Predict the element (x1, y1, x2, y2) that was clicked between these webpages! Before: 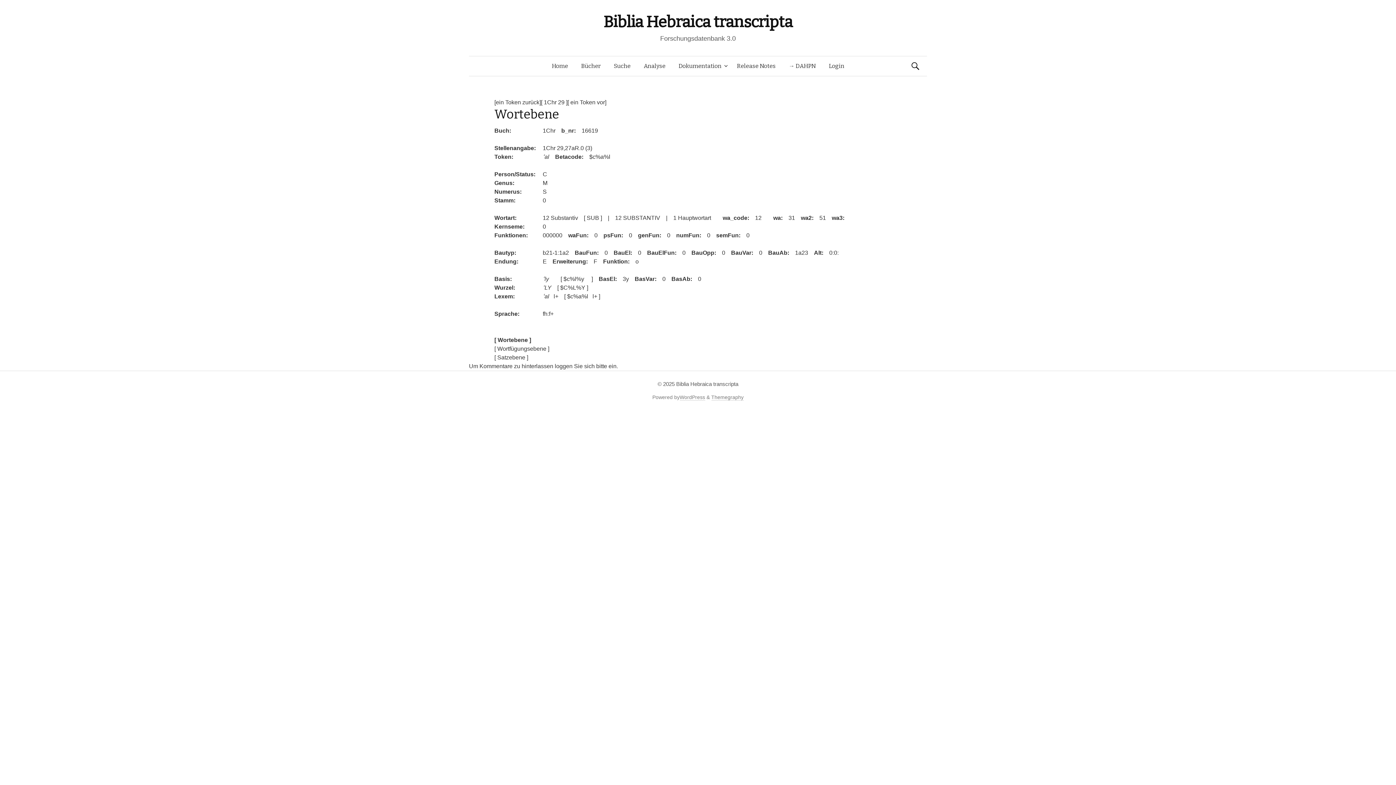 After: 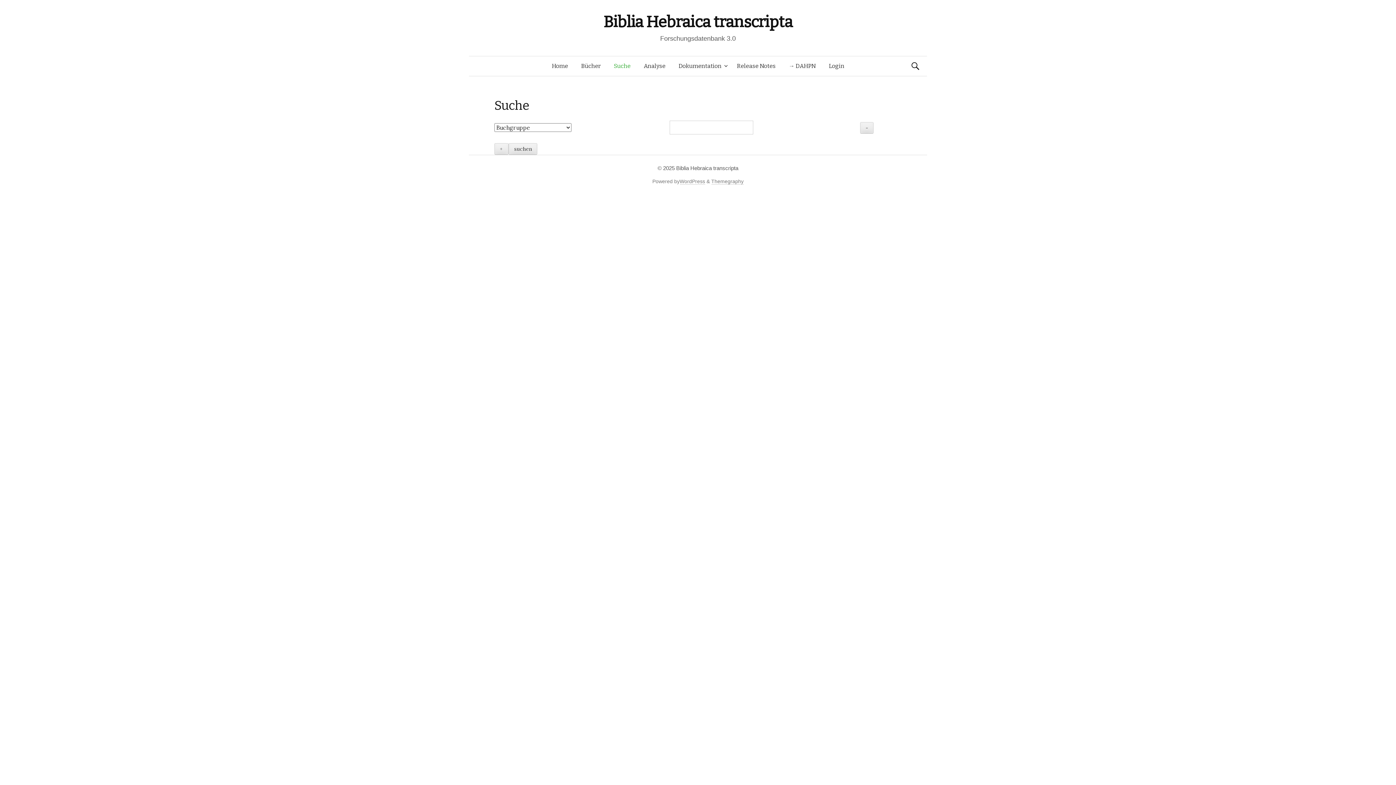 Action: bbox: (607, 56, 637, 76) label: Suche